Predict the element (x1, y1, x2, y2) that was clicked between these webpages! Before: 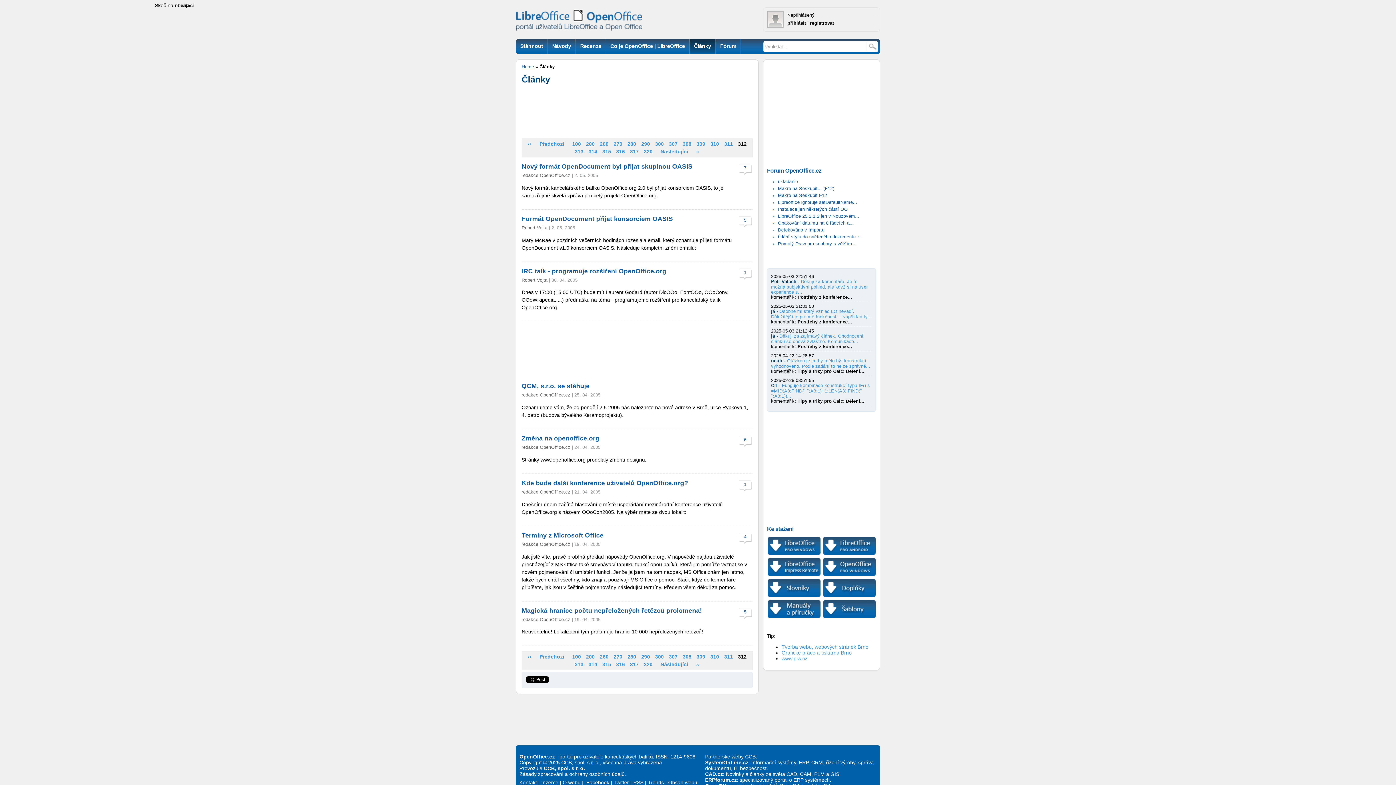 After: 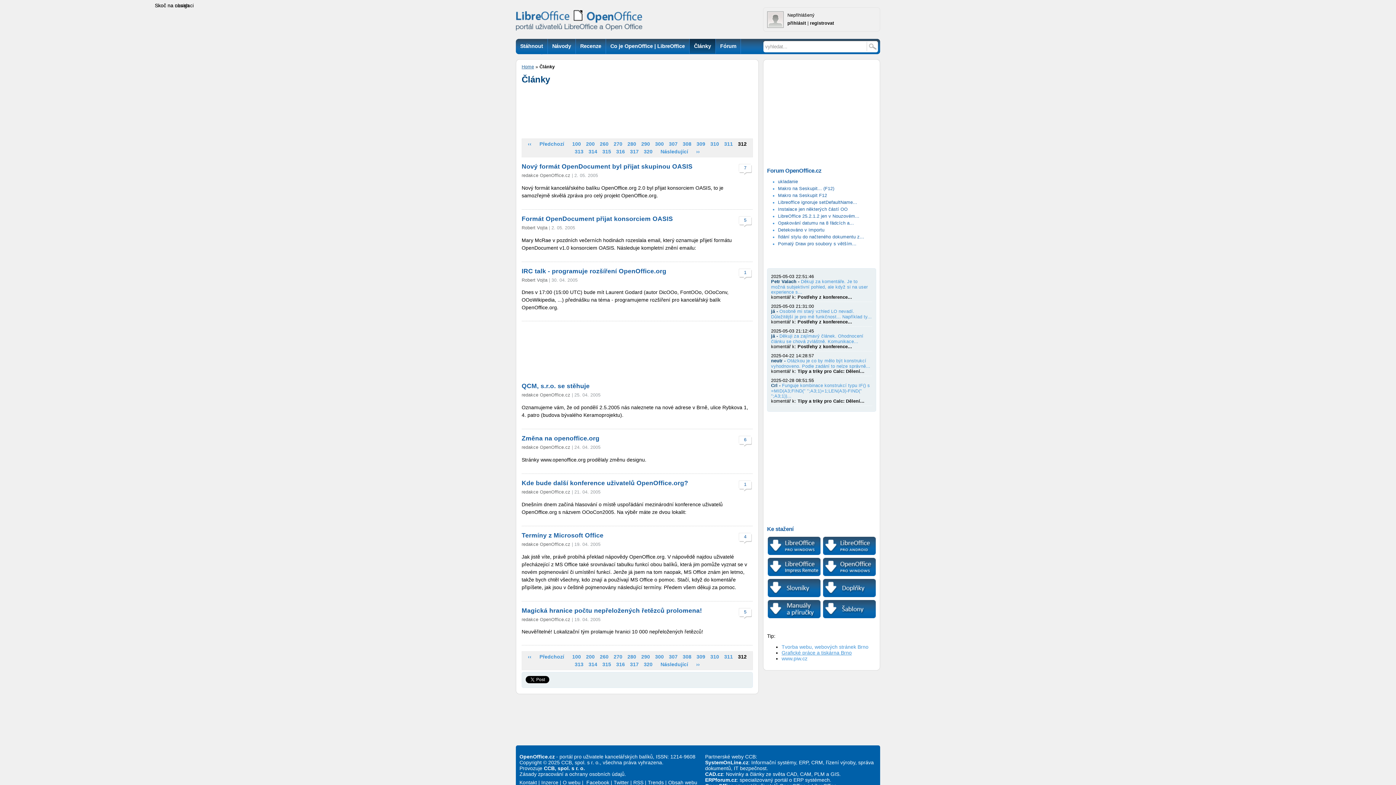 Action: bbox: (781, 650, 852, 656) label: Grafické práce a tiskárna Brno